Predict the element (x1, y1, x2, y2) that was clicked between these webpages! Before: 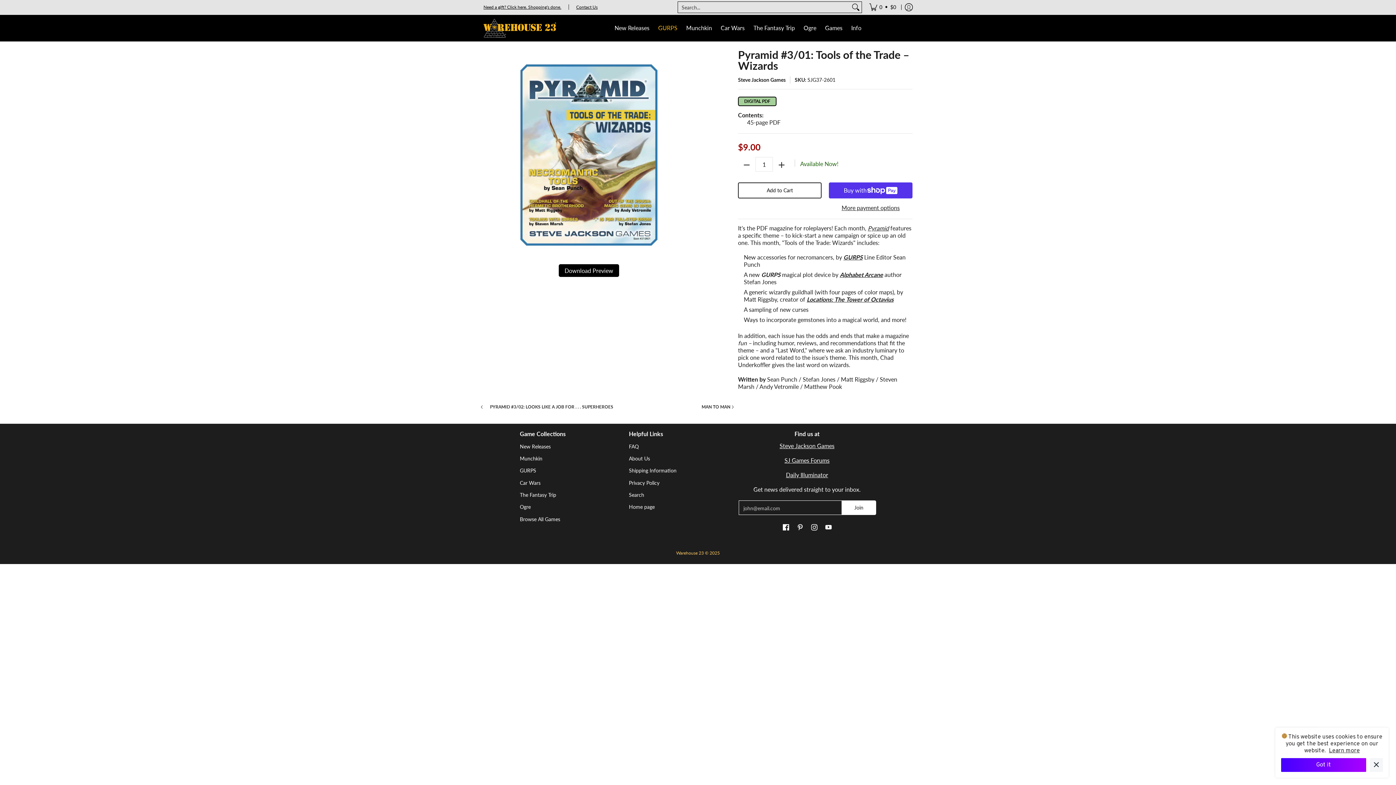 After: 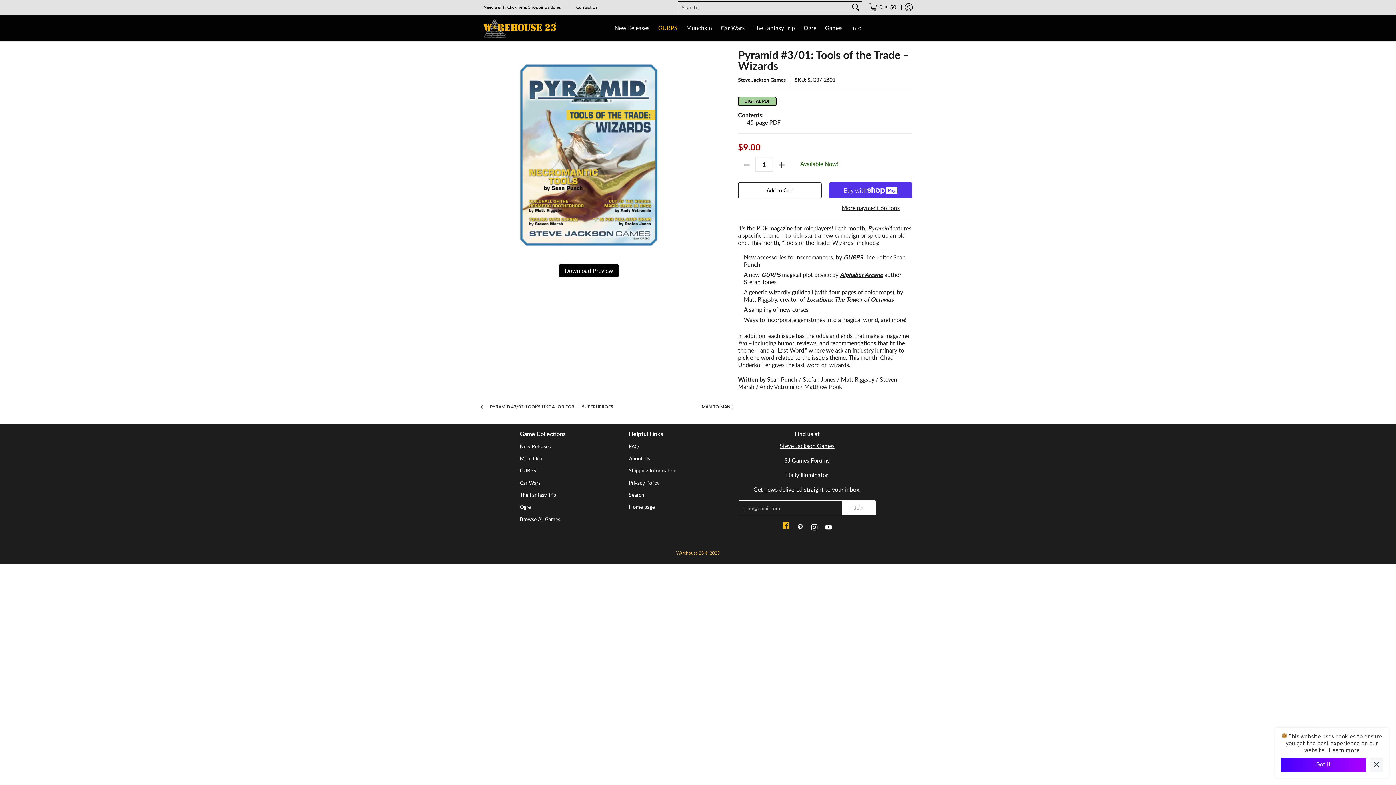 Action: bbox: (781, 522, 791, 533) label: See Warehouse 23 on Facebook